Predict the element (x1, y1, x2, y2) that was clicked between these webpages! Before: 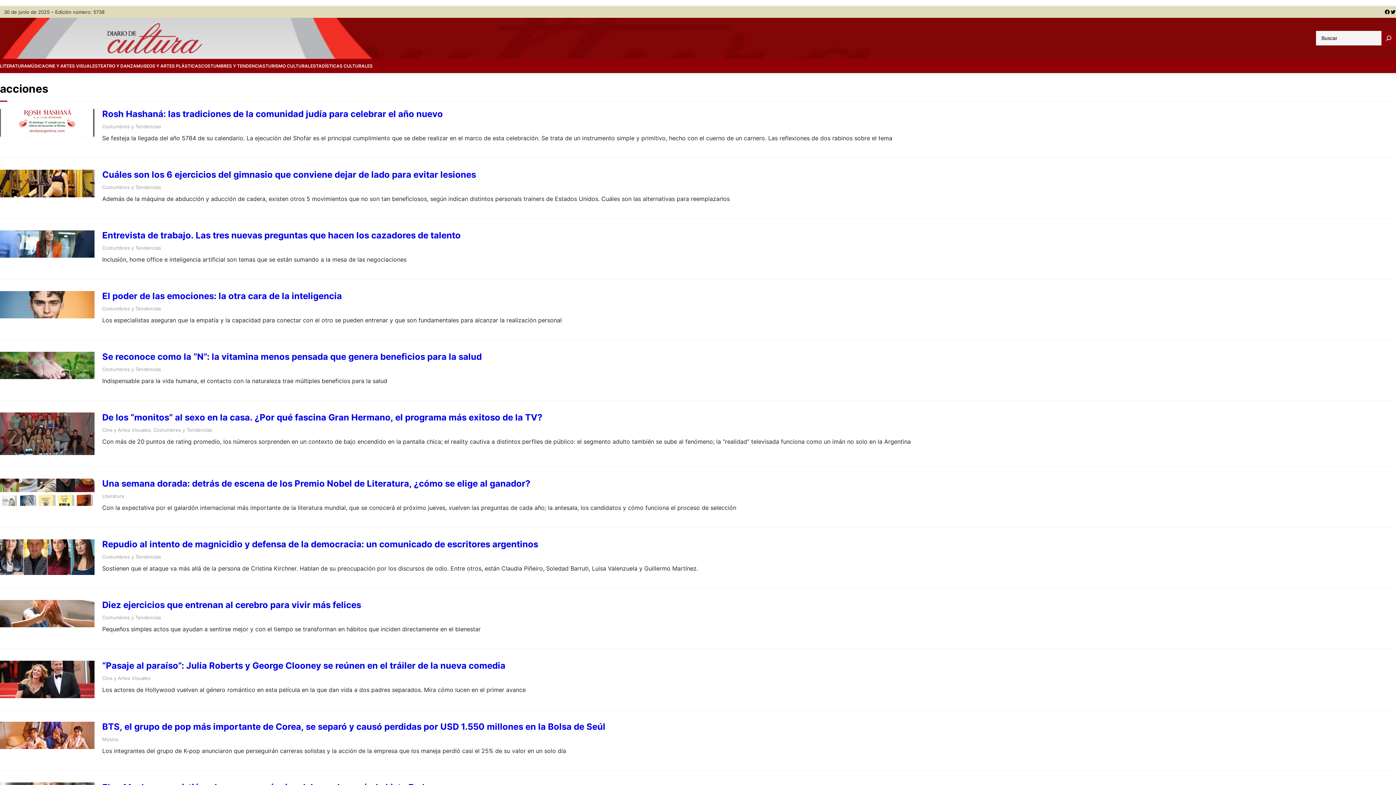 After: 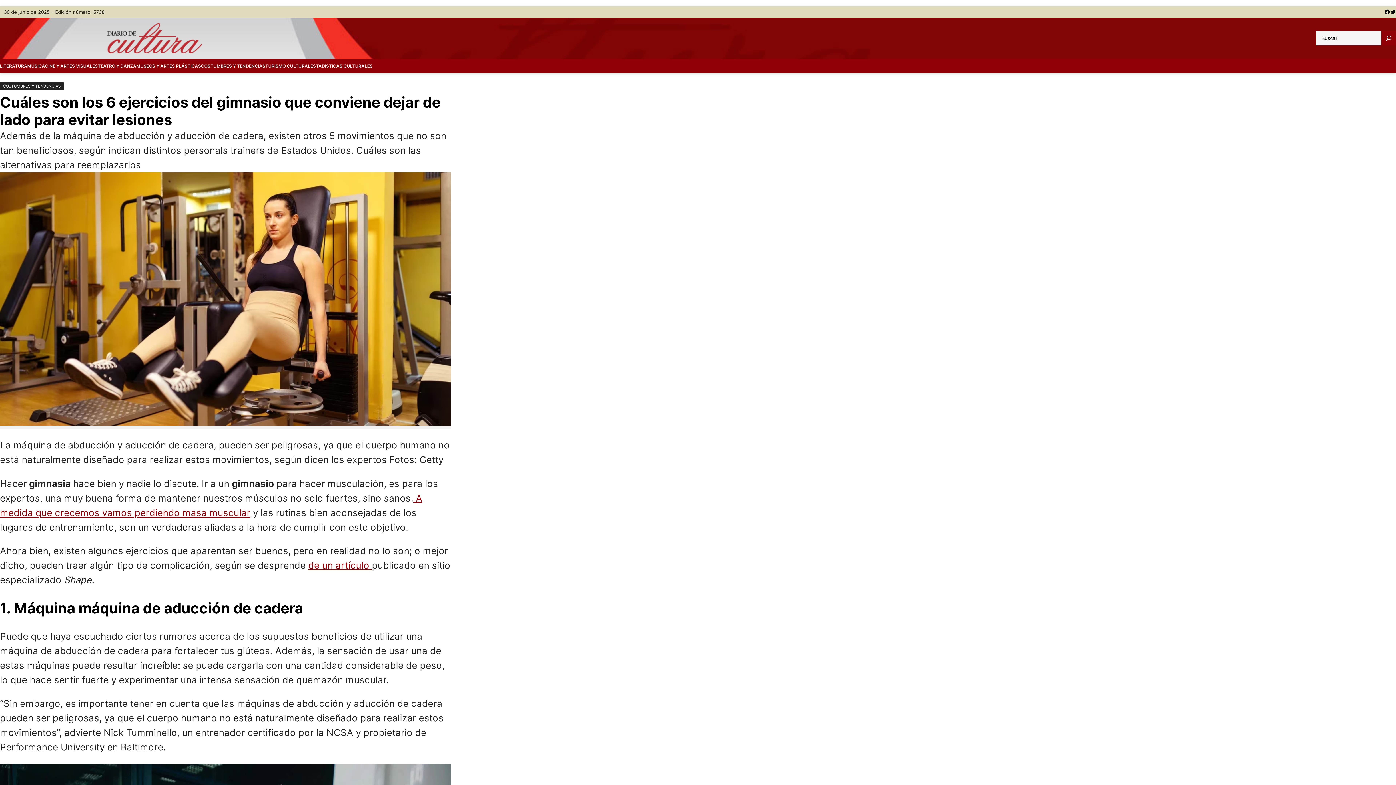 Action: bbox: (0, 169, 94, 197)